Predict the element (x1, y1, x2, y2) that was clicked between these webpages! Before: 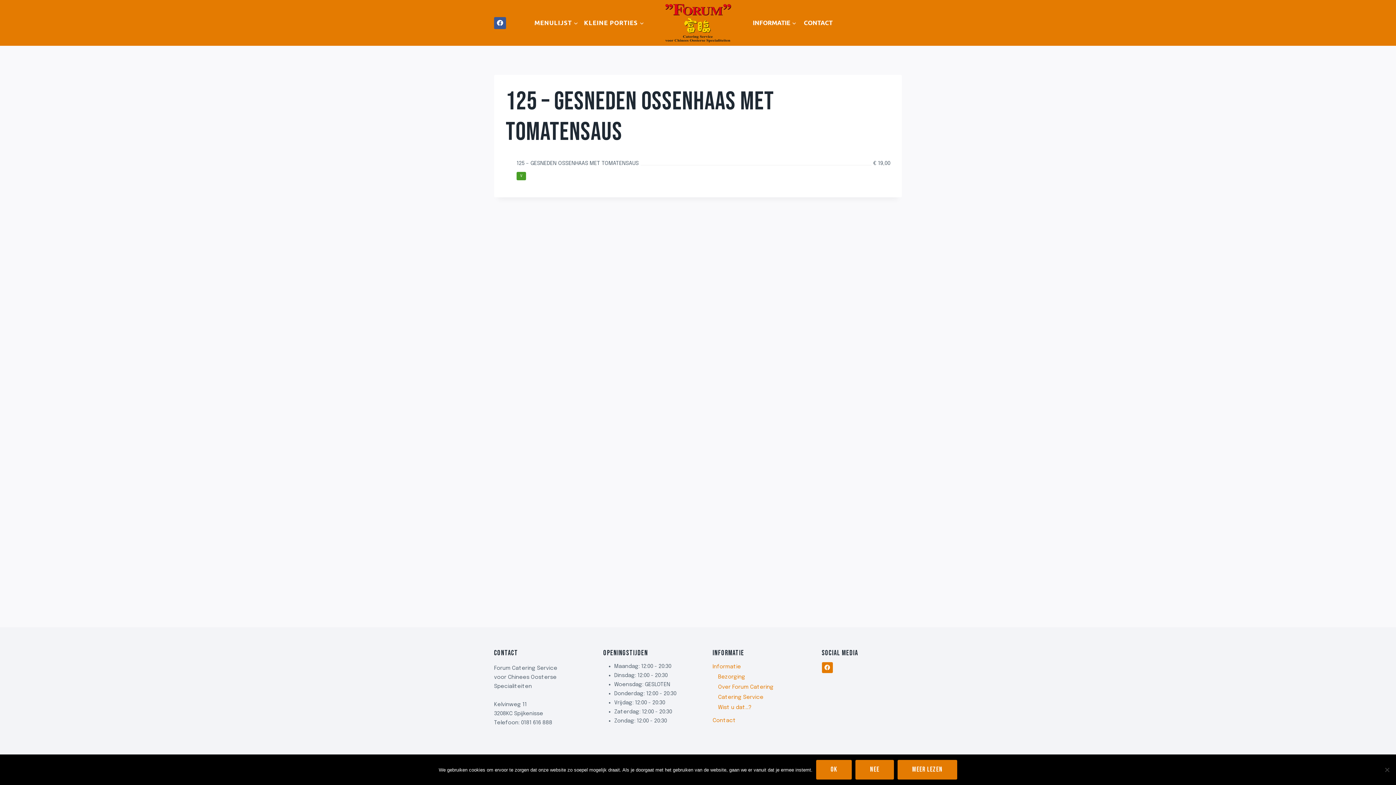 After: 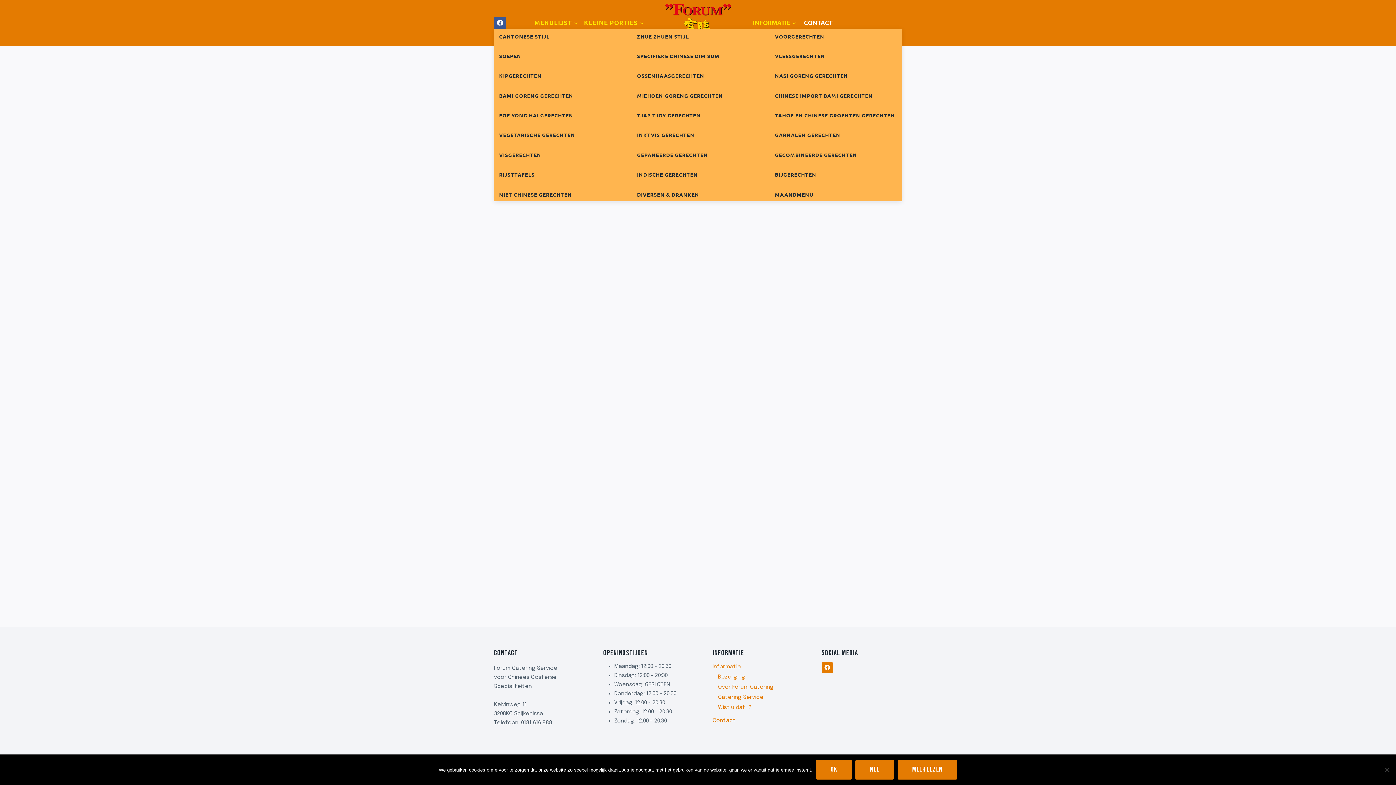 Action: bbox: (531, 16, 581, 29) label: MENULIJST